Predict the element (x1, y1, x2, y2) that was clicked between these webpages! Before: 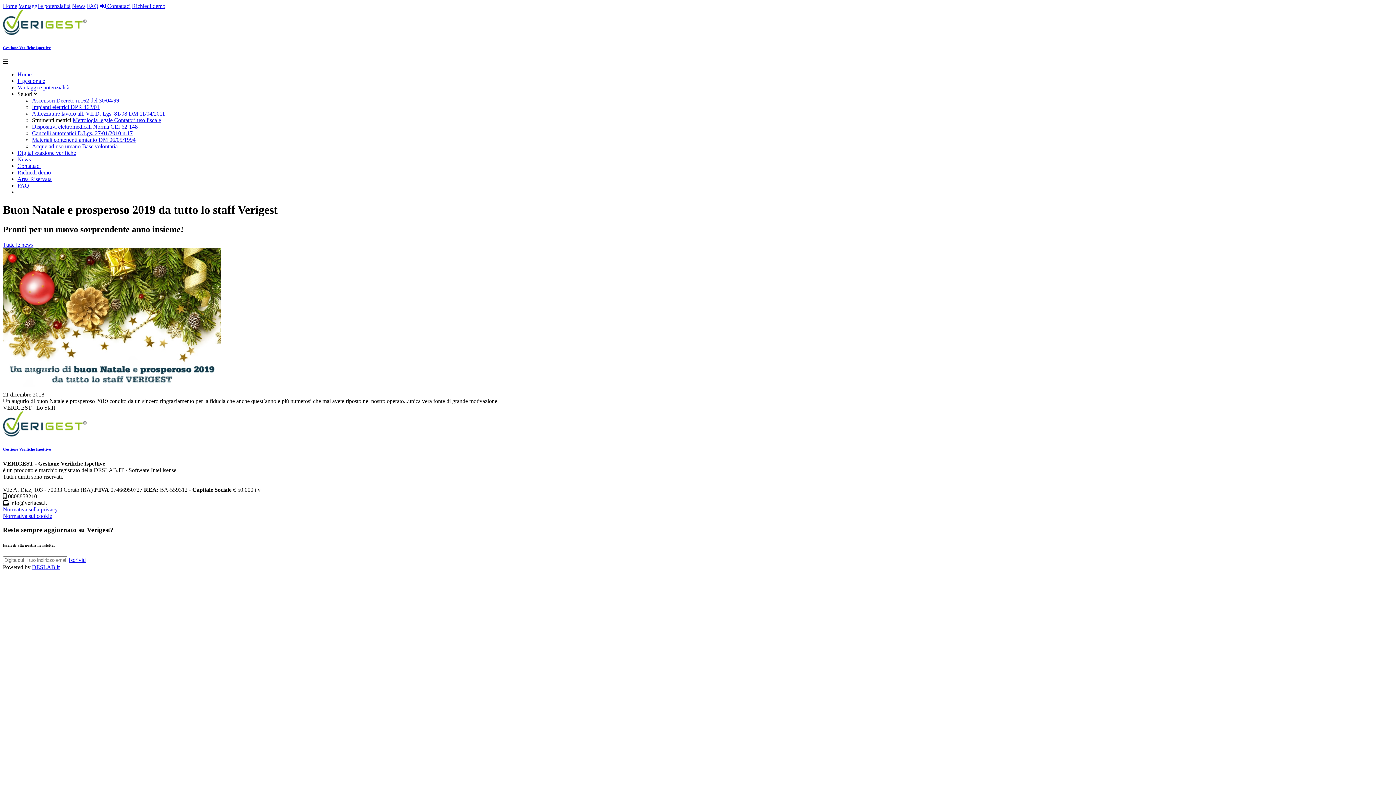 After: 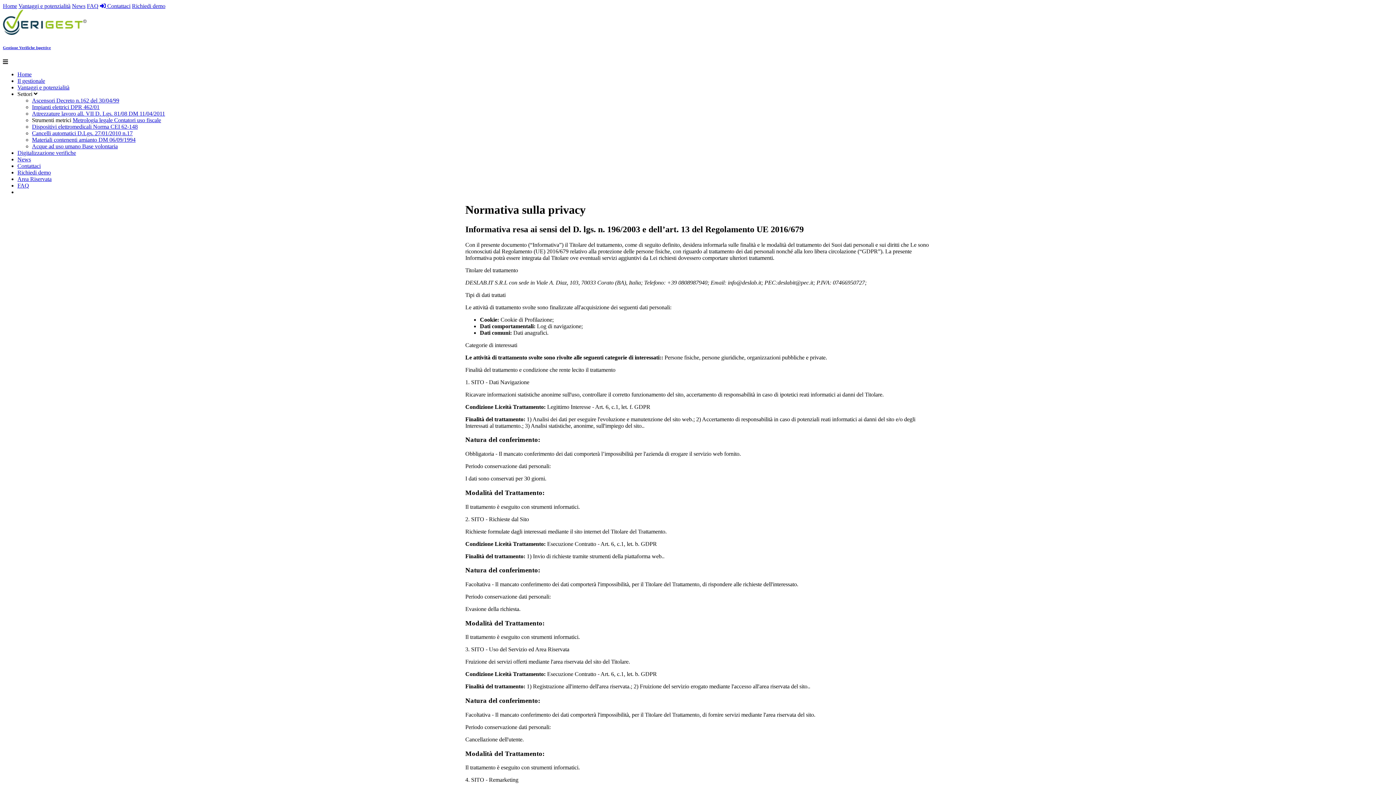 Action: label: Normativa sulla privacy bbox: (2, 506, 57, 512)